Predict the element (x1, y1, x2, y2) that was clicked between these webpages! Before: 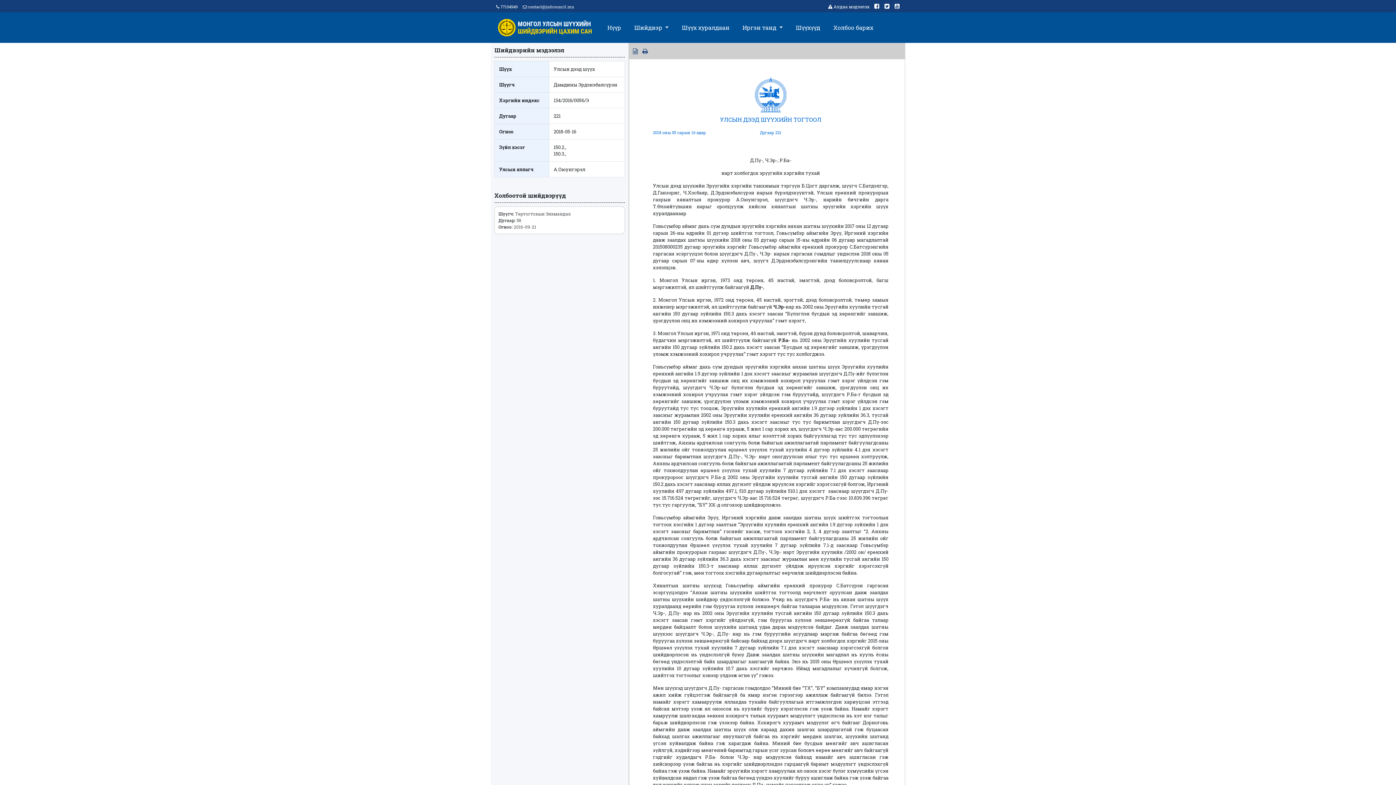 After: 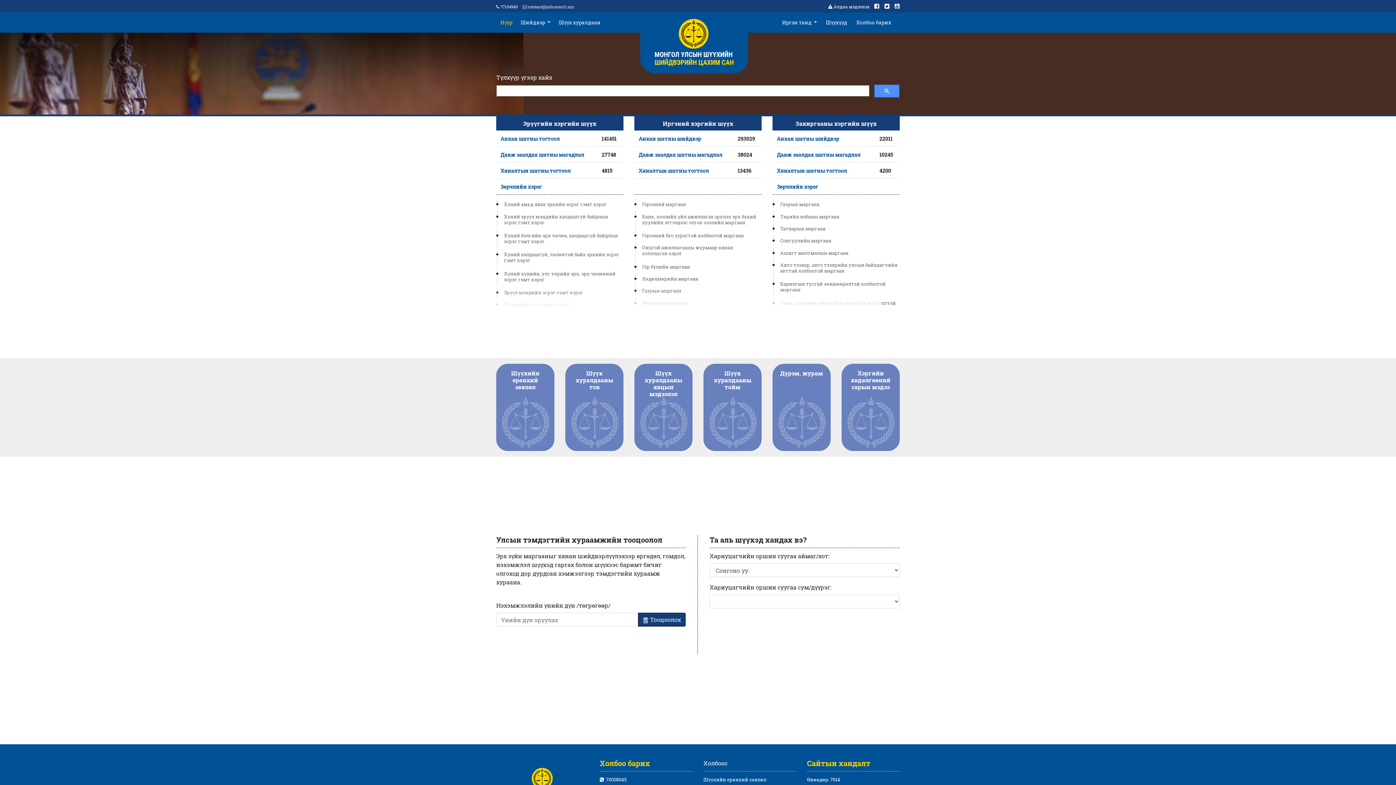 Action: bbox: (496, 16, 597, 39)